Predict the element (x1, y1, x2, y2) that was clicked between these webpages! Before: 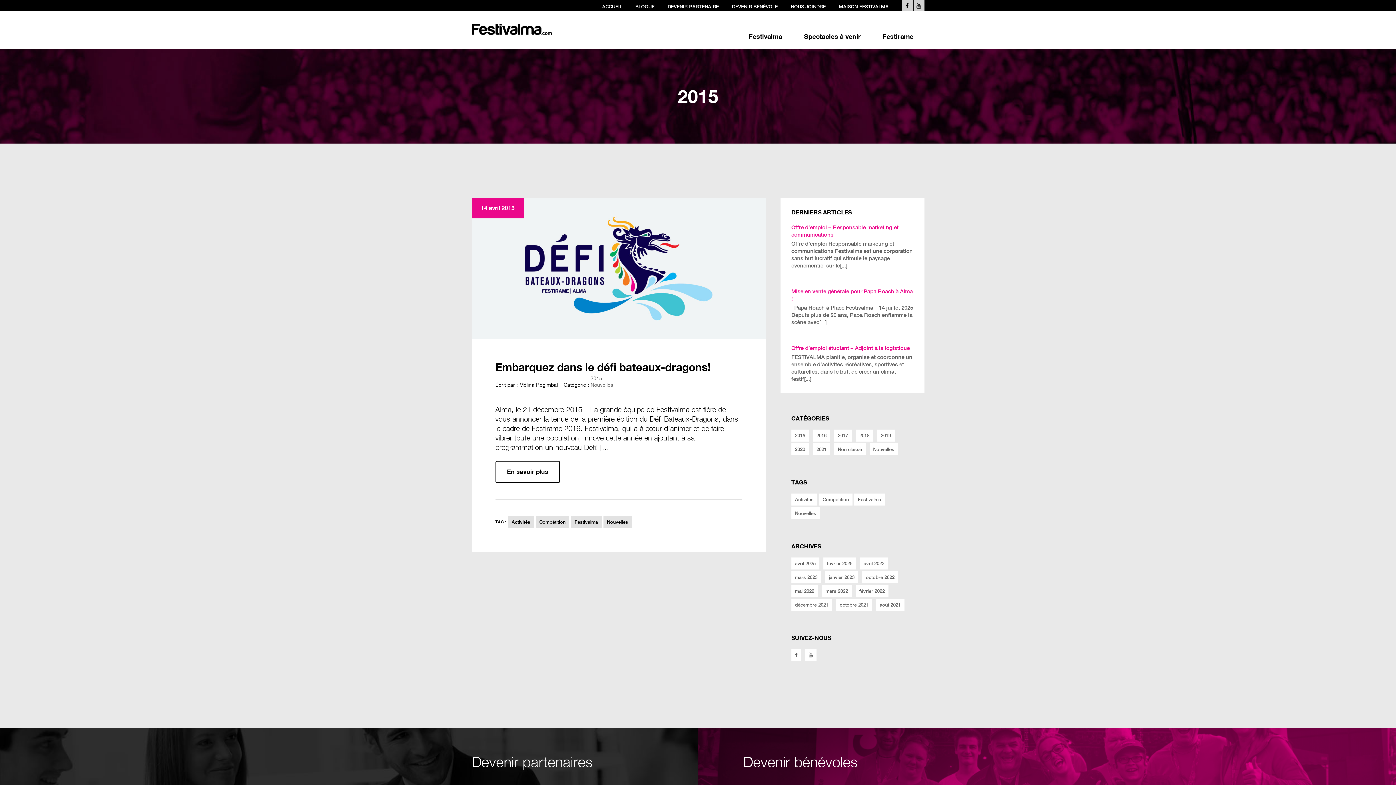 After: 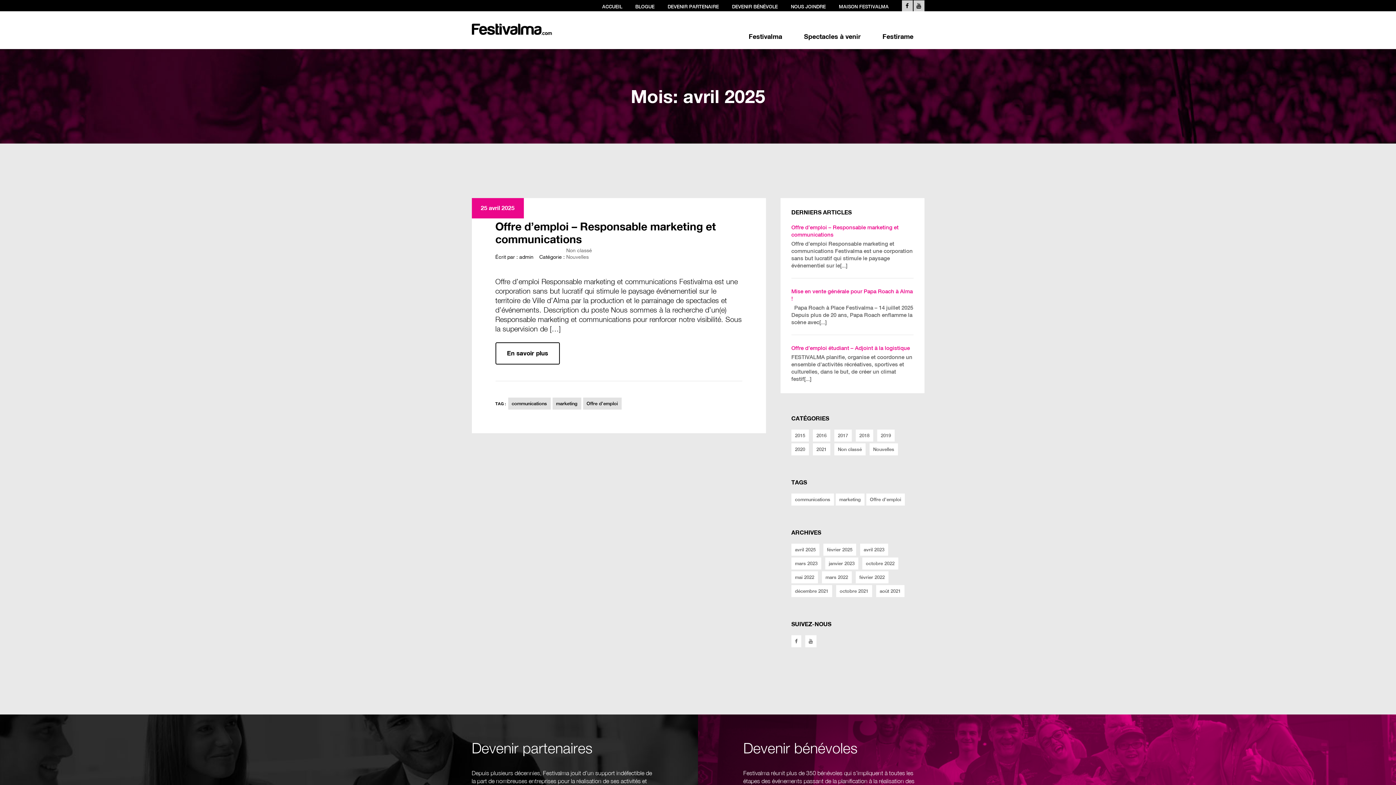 Action: bbox: (791, 557, 819, 569) label: avril 2025